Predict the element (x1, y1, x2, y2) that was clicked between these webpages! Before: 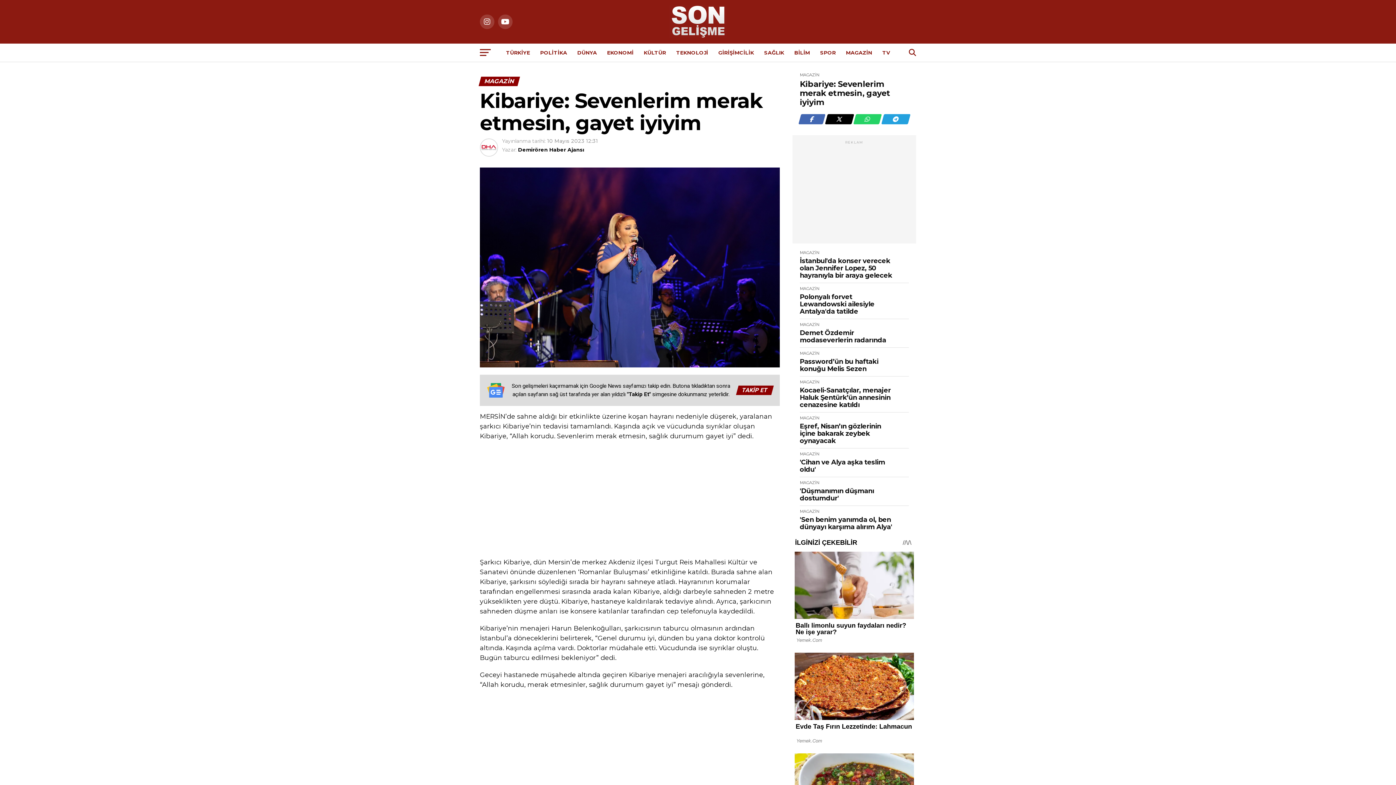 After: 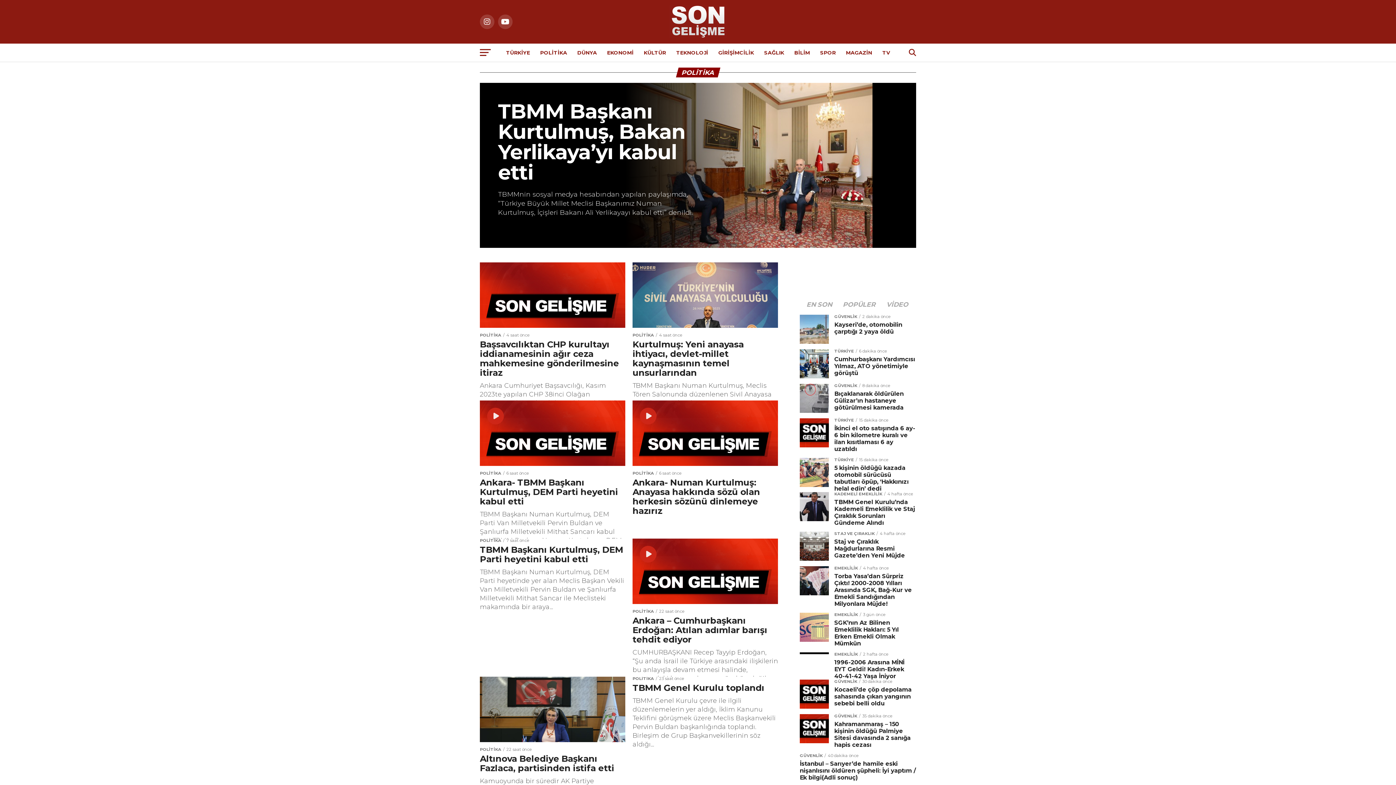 Action: bbox: (536, 43, 571, 61) label: POLİTİKA